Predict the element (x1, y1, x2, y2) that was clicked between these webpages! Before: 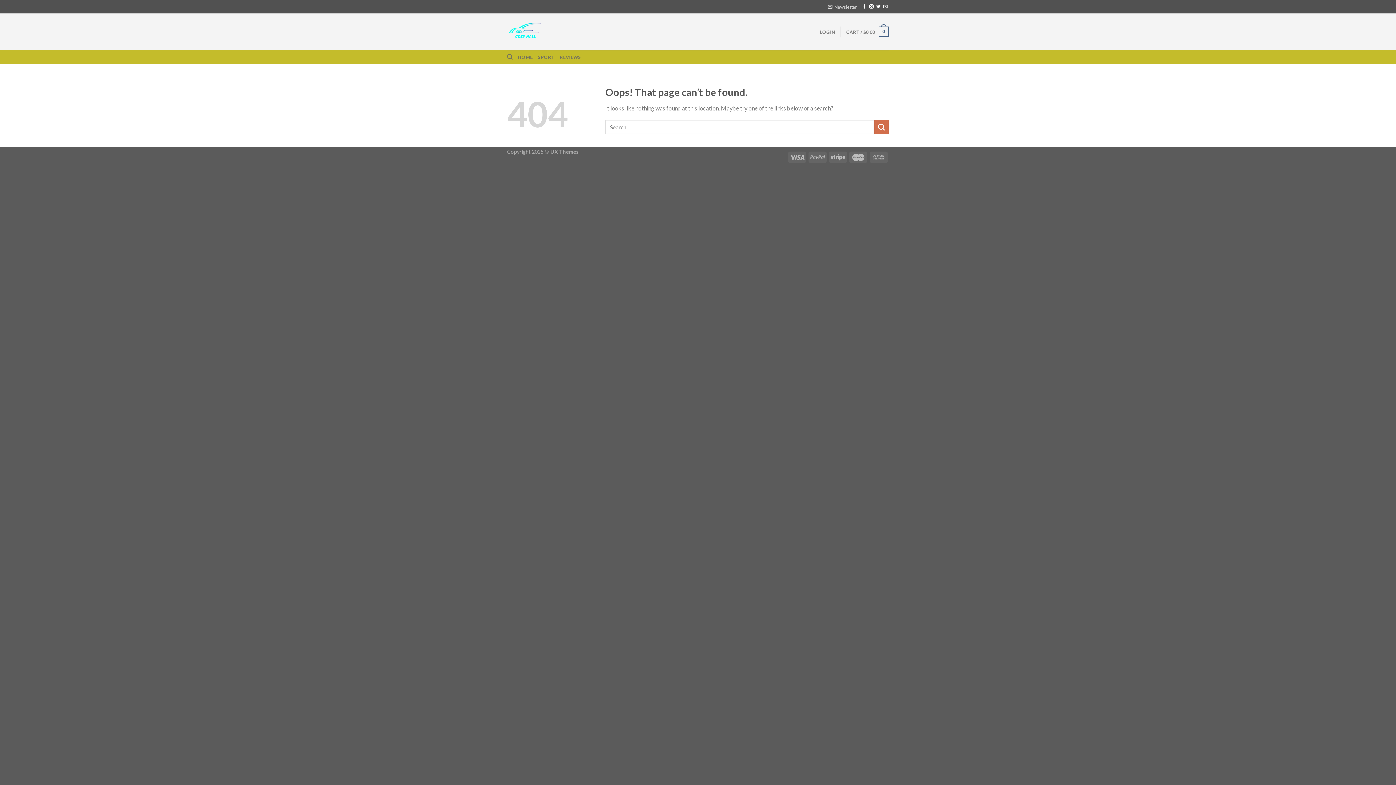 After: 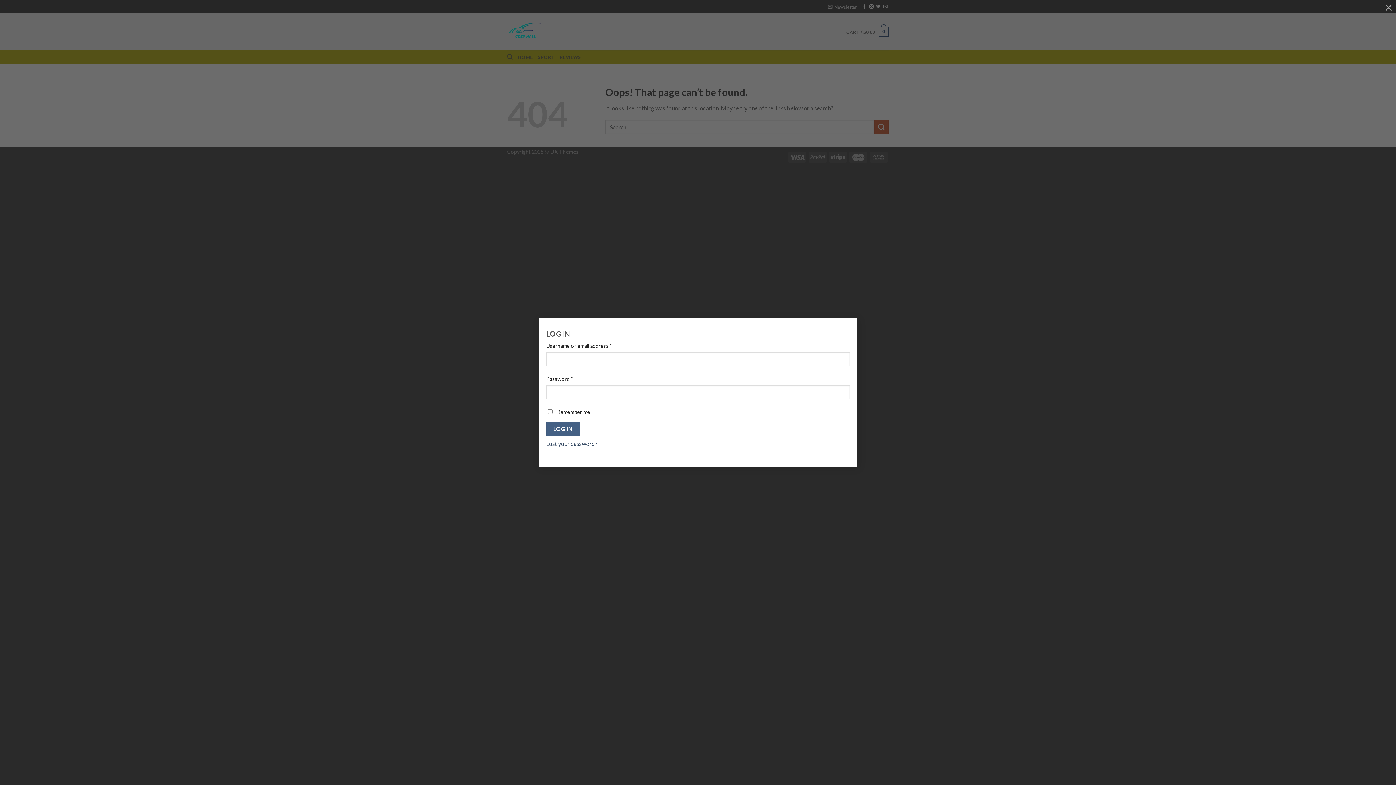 Action: bbox: (820, 24, 835, 39) label: LOGIN